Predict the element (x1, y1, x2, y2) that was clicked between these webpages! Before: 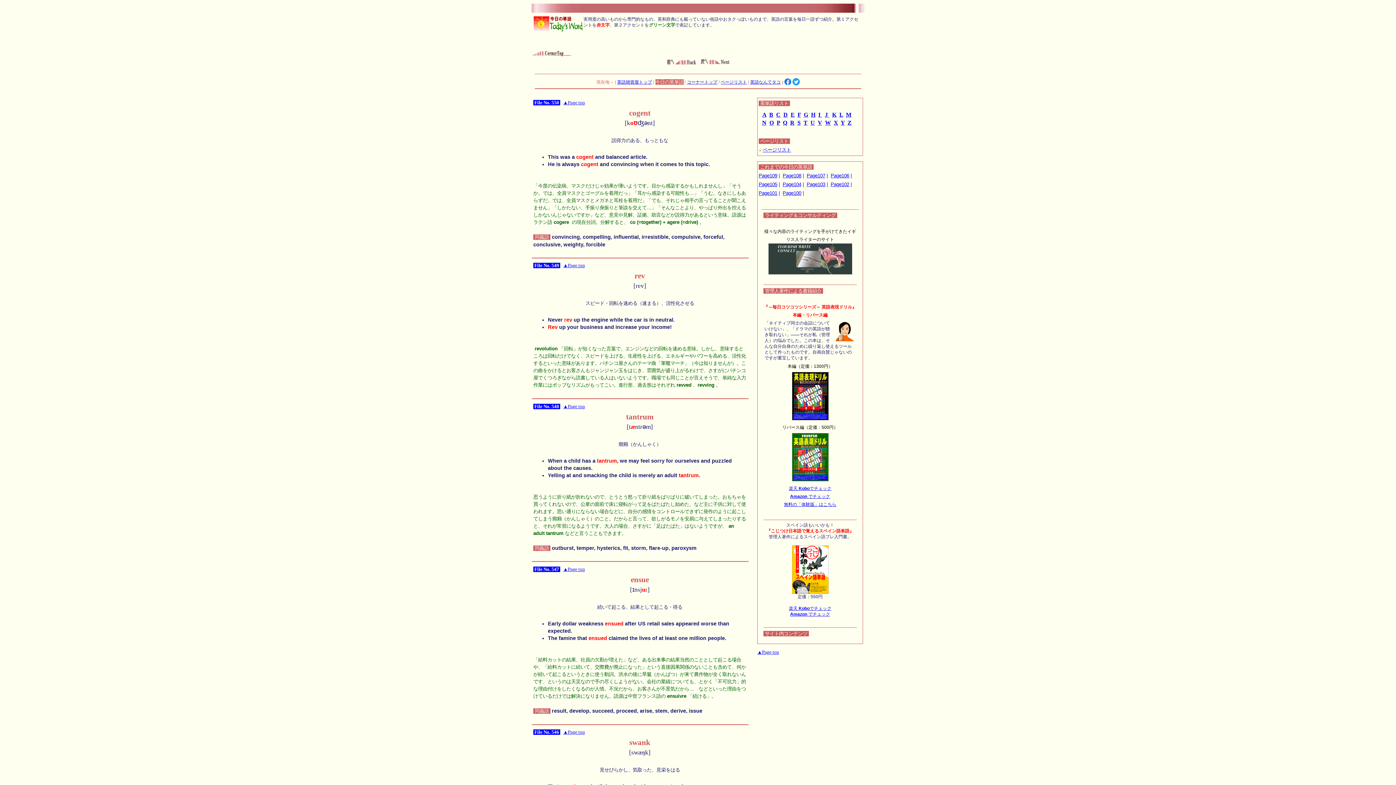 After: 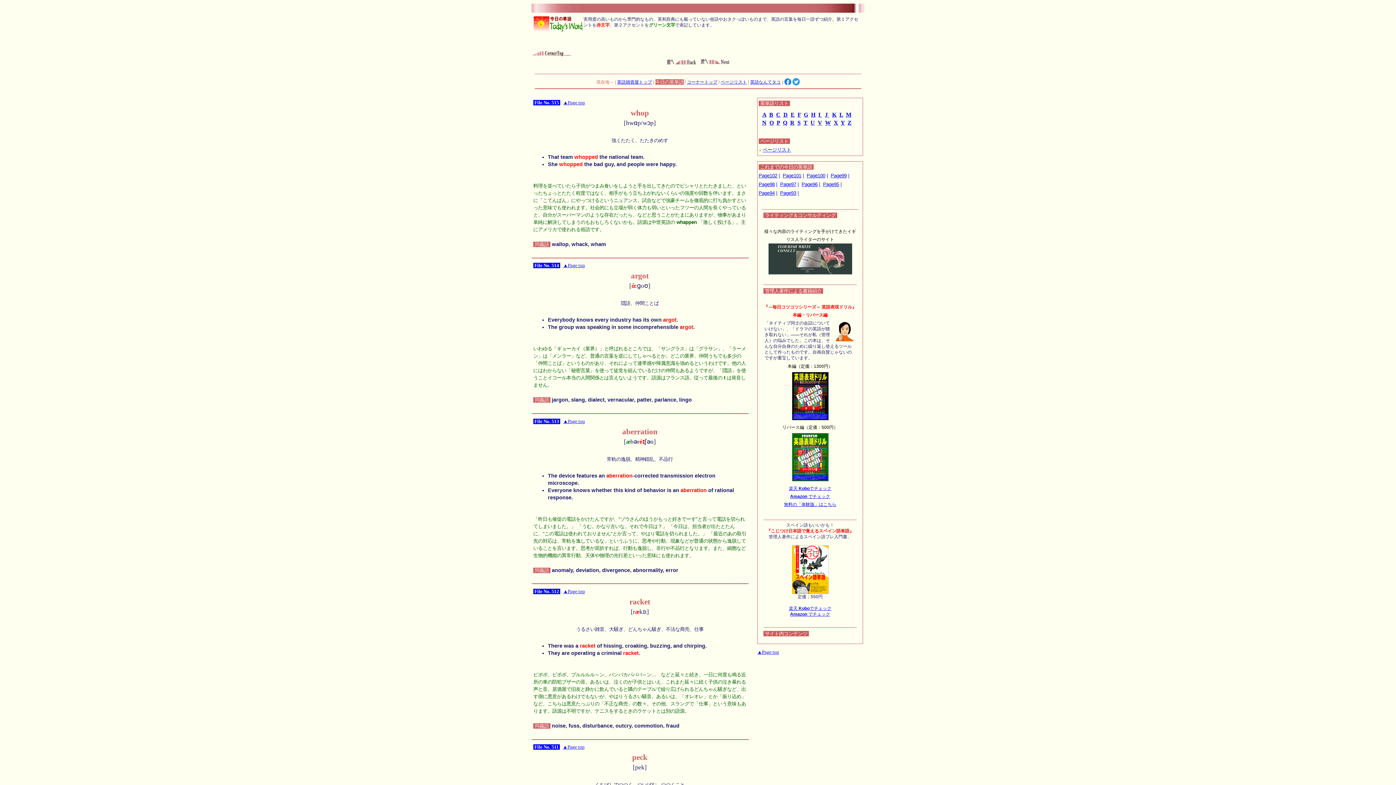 Action: label: Page103 bbox: (806, 181, 825, 187)